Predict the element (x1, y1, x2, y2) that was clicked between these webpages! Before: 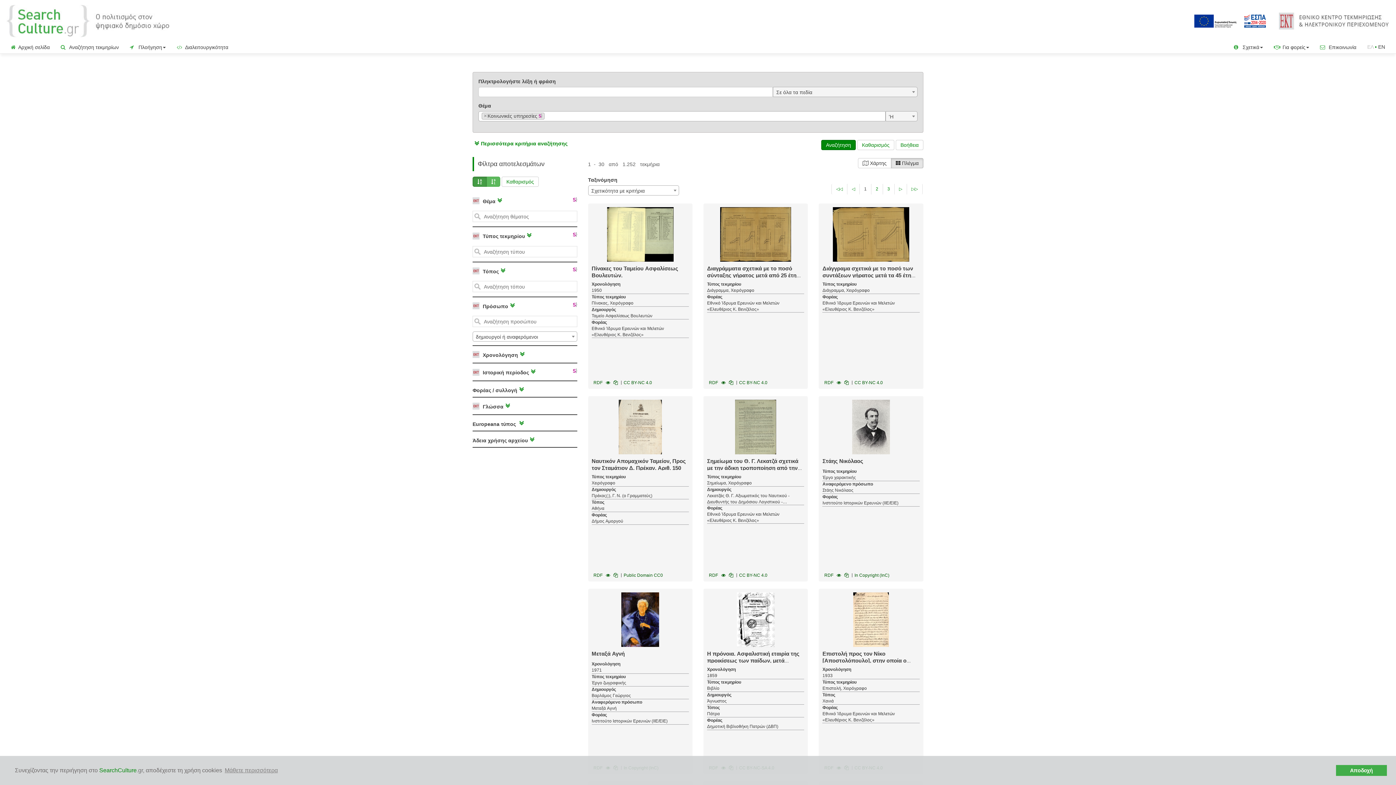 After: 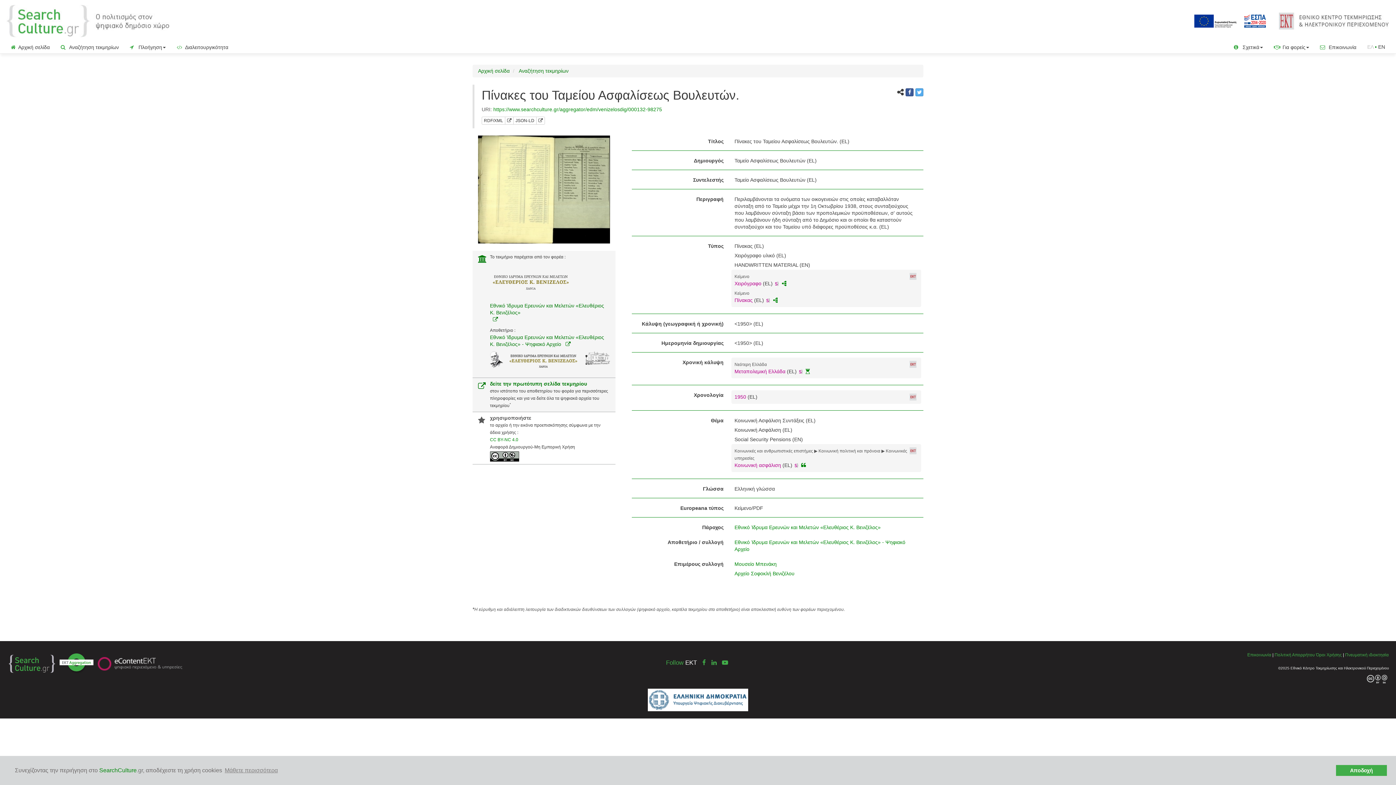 Action: bbox: (607, 207, 673, 261)